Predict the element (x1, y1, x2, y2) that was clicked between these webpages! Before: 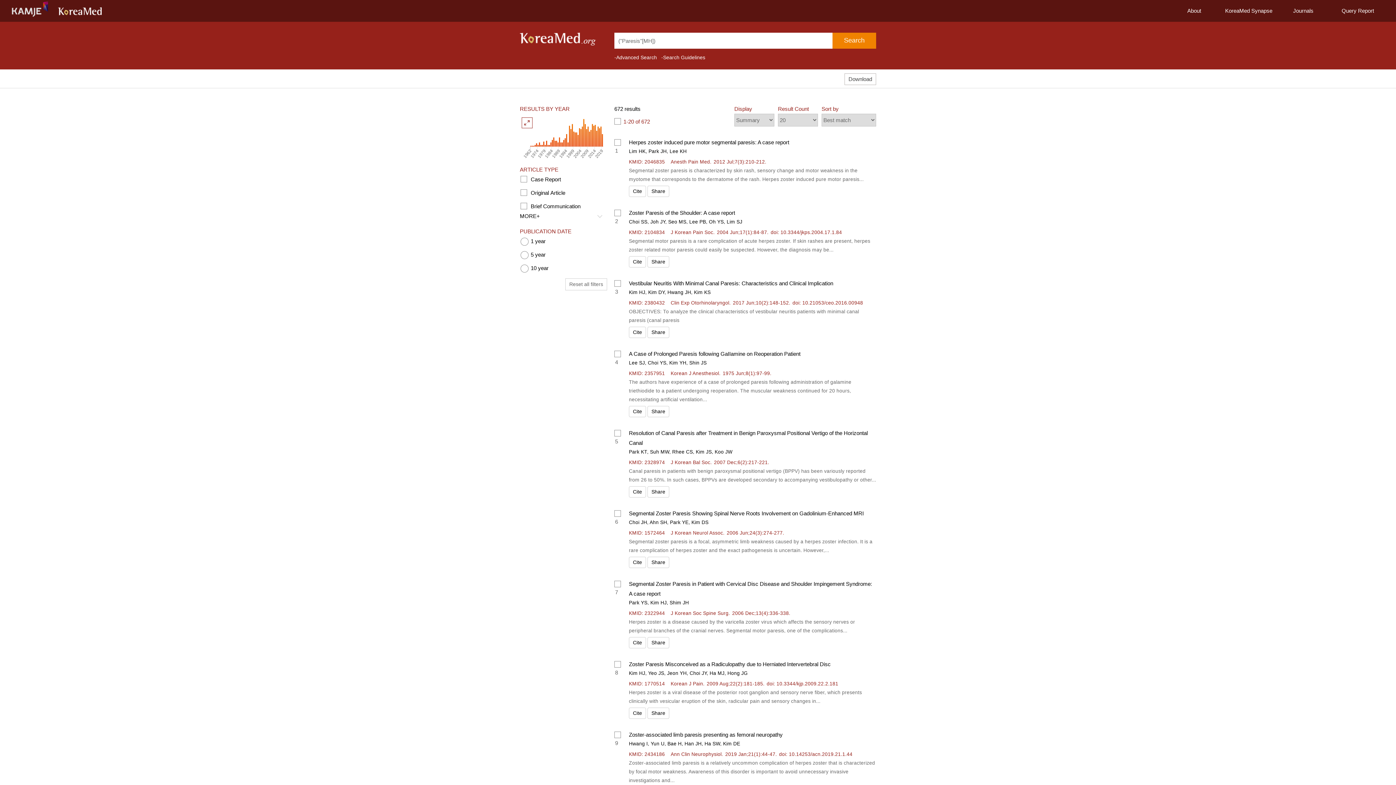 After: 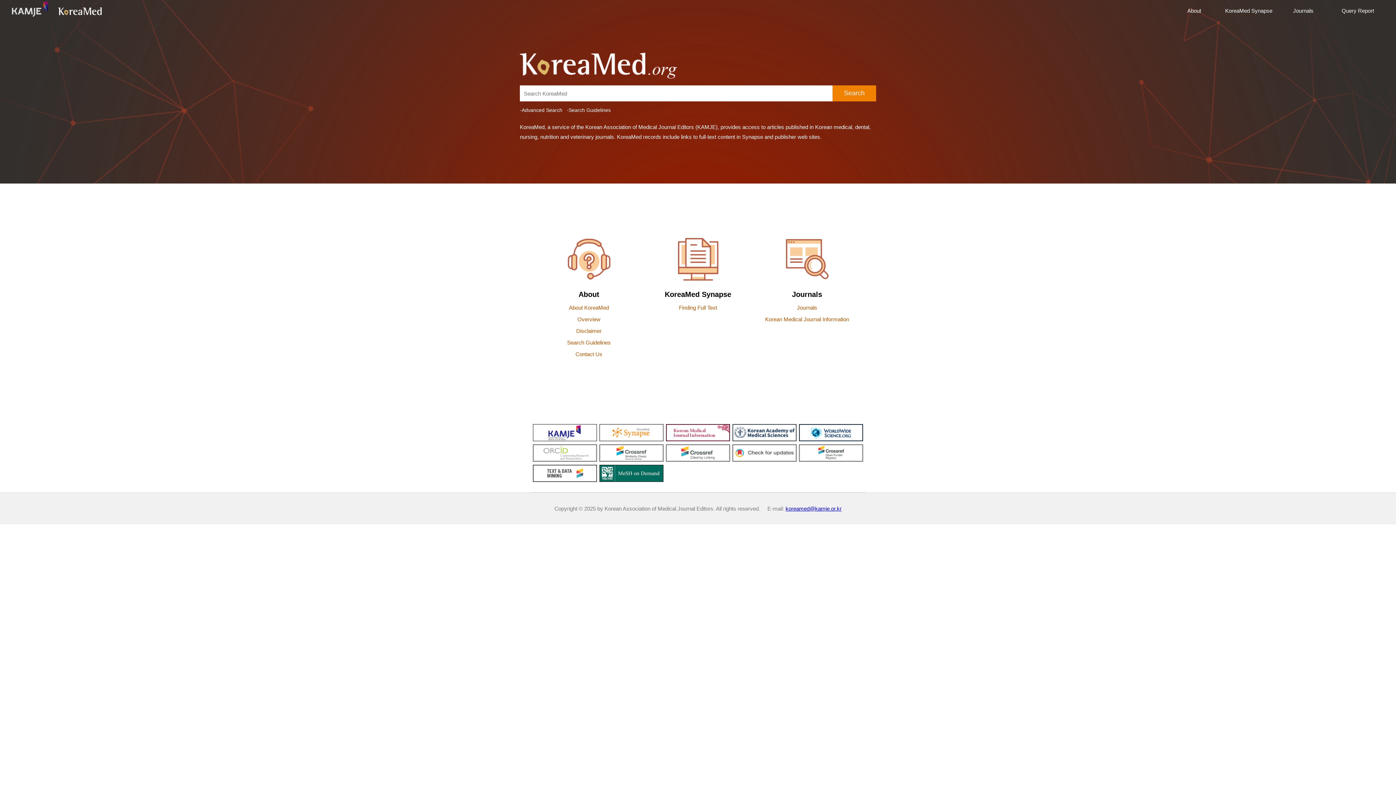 Action: label: Go to Home bbox: (520, 32, 596, 45)